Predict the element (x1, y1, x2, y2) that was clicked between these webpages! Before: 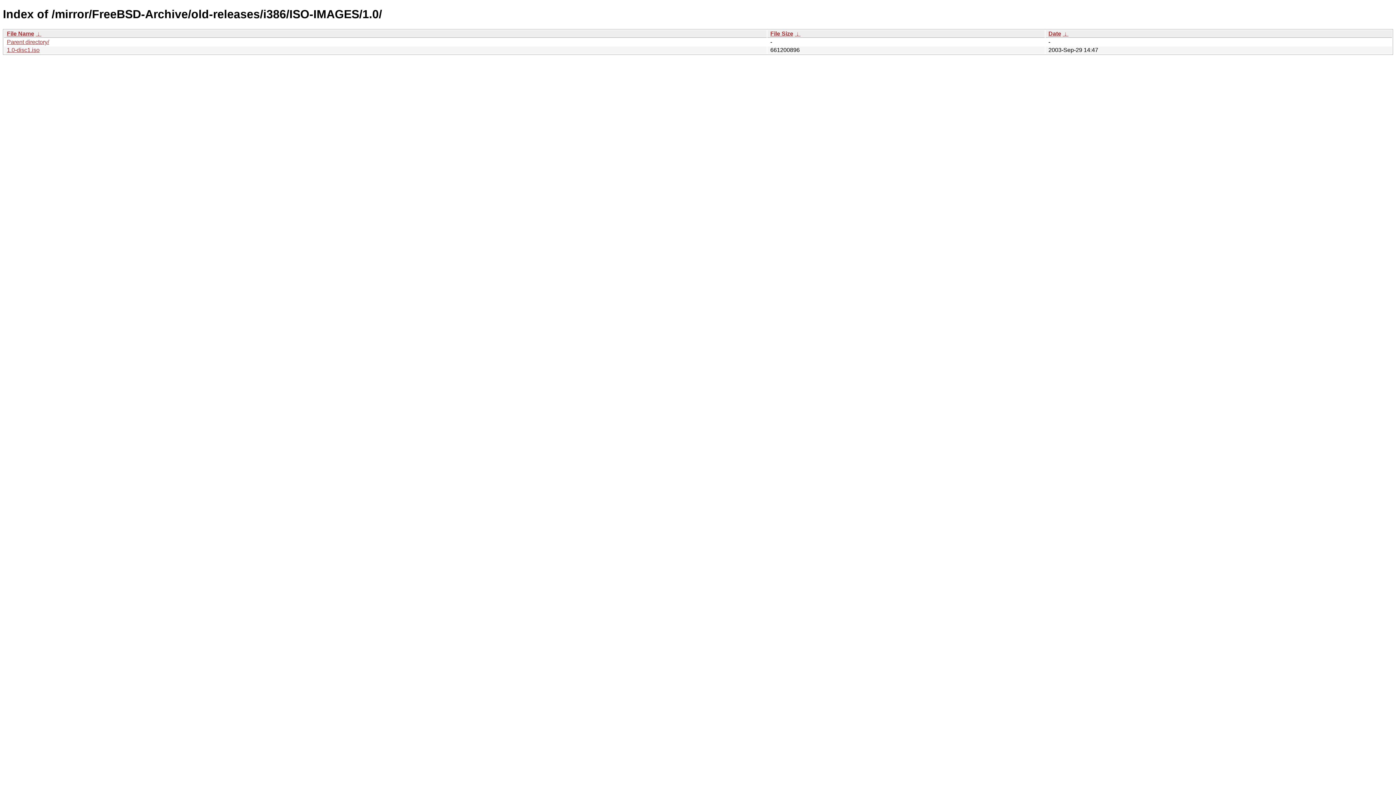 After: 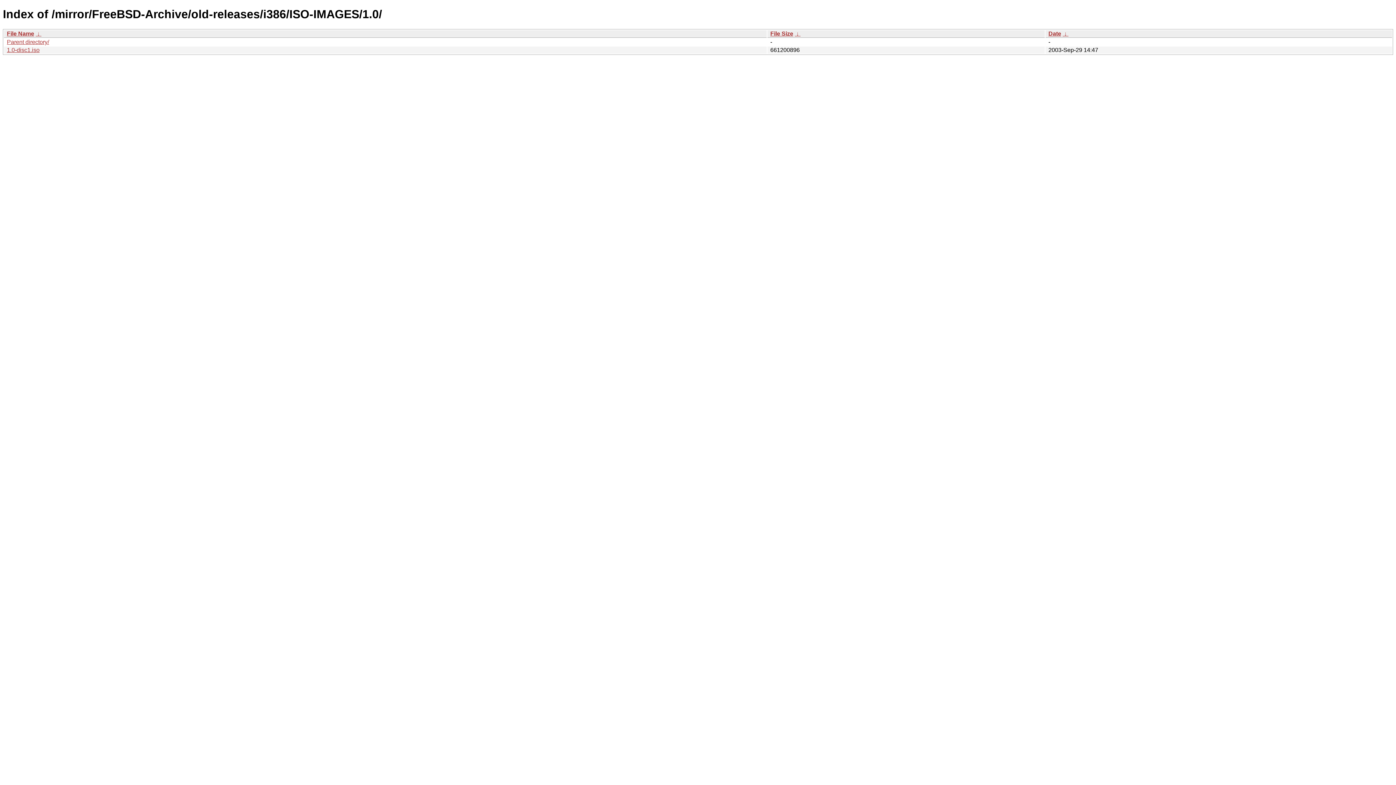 Action: bbox: (770, 30, 793, 36) label: File Size